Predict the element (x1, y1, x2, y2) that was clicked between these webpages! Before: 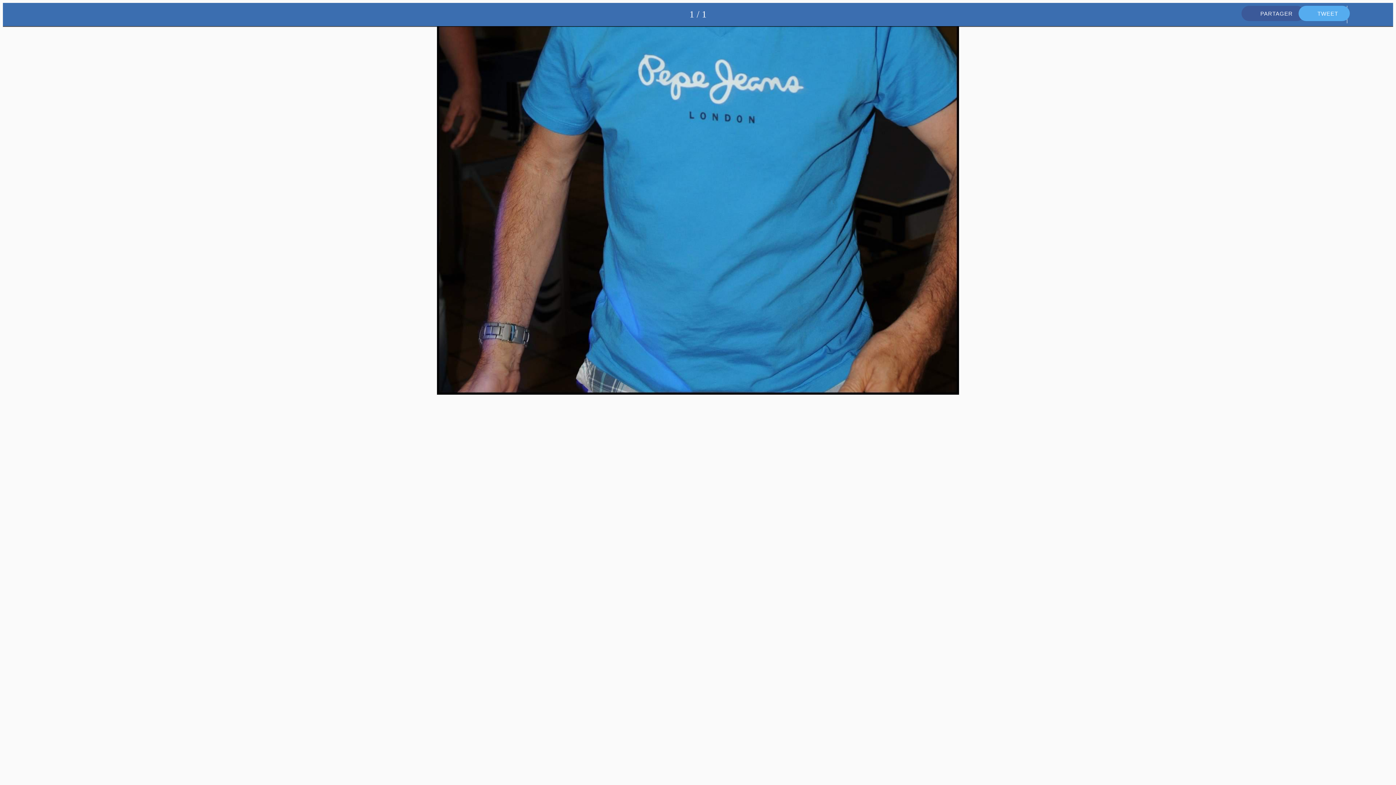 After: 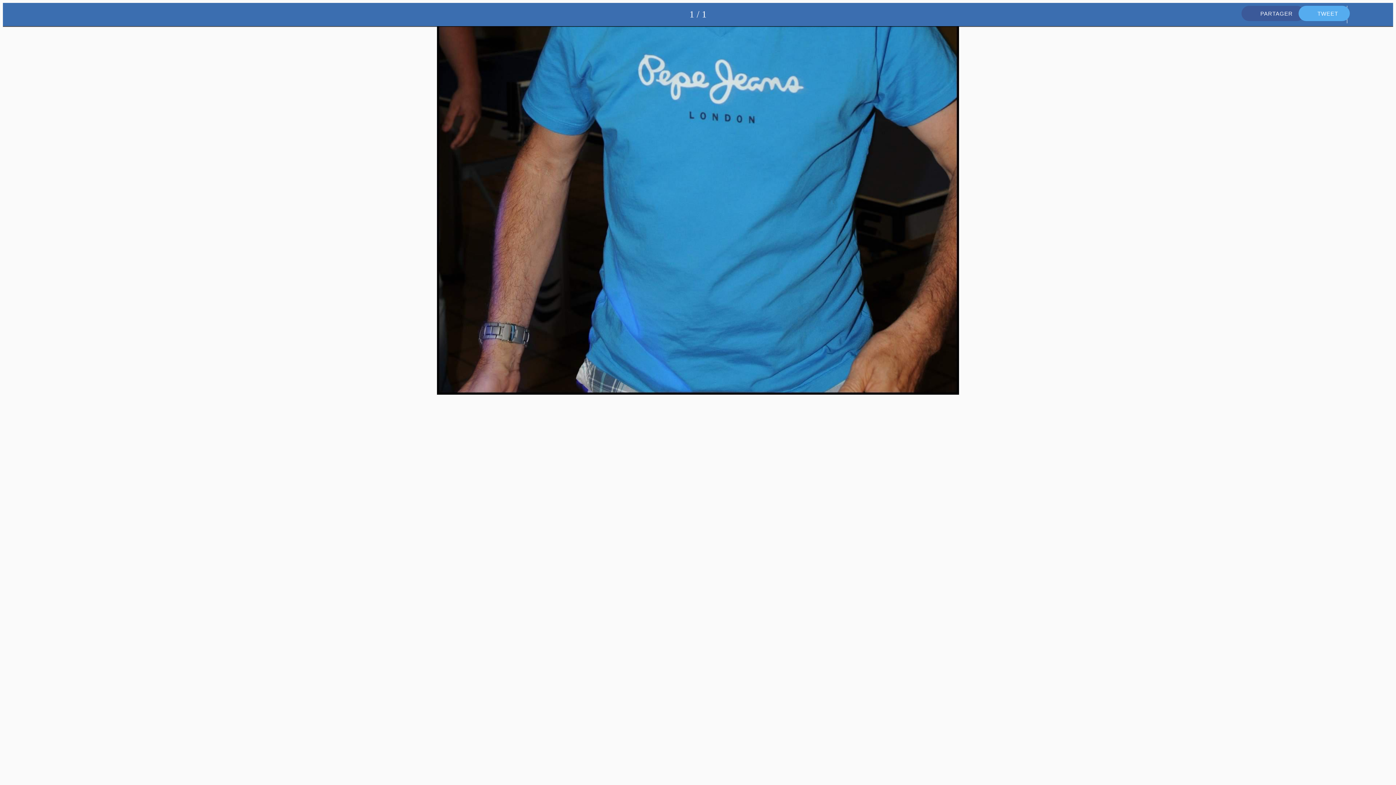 Action: label: Add to bookmarks bbox: (1370, 5, 1387, 23)